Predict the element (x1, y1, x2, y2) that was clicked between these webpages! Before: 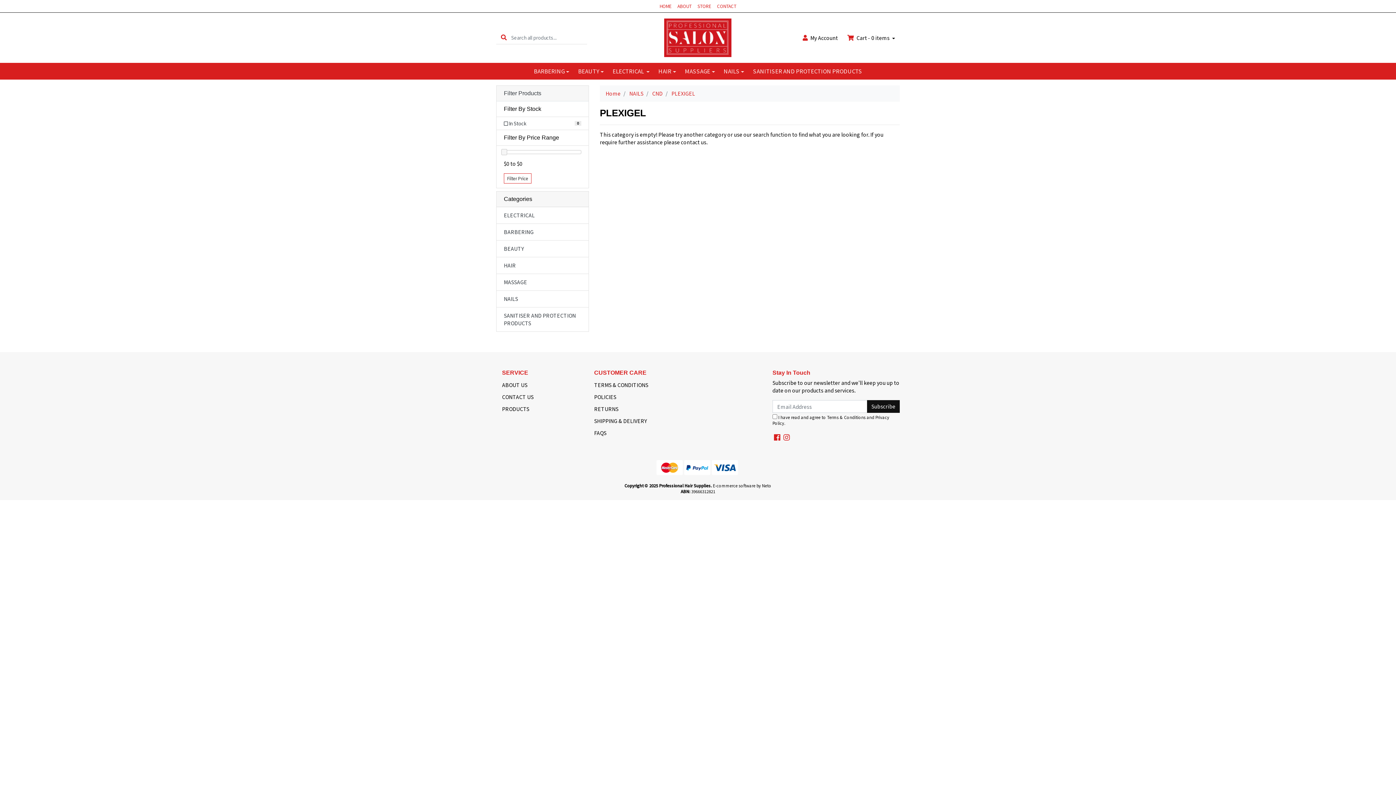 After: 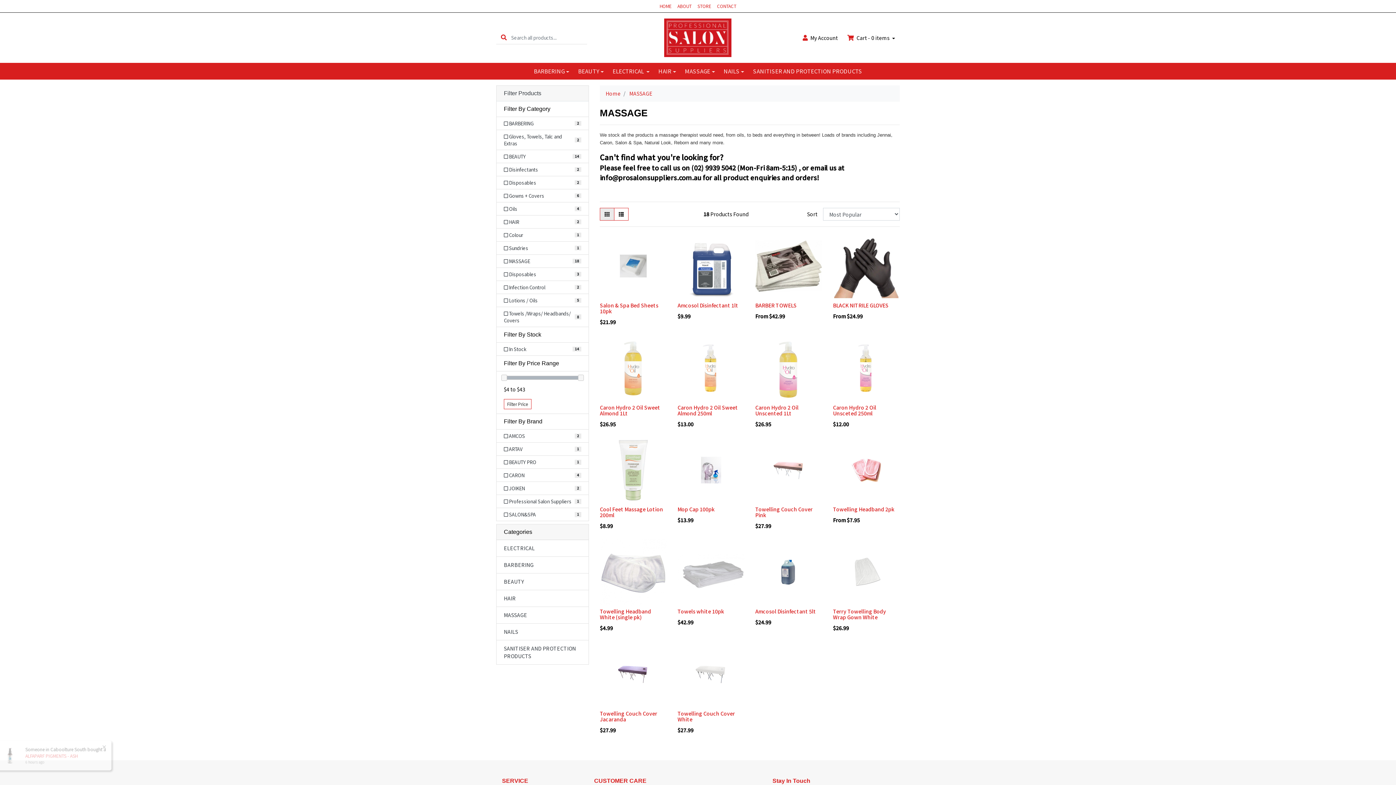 Action: label: MASSAGE bbox: (496, 274, 588, 290)